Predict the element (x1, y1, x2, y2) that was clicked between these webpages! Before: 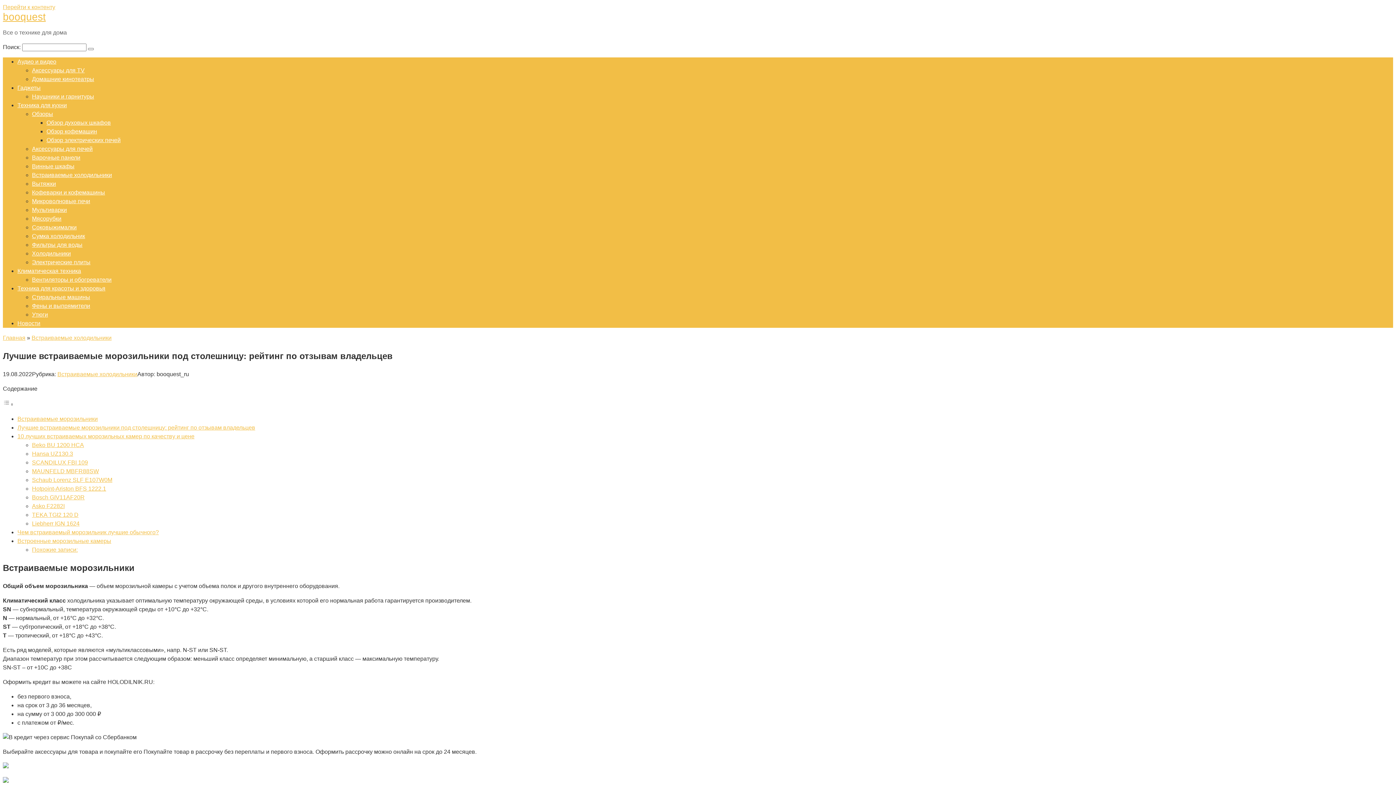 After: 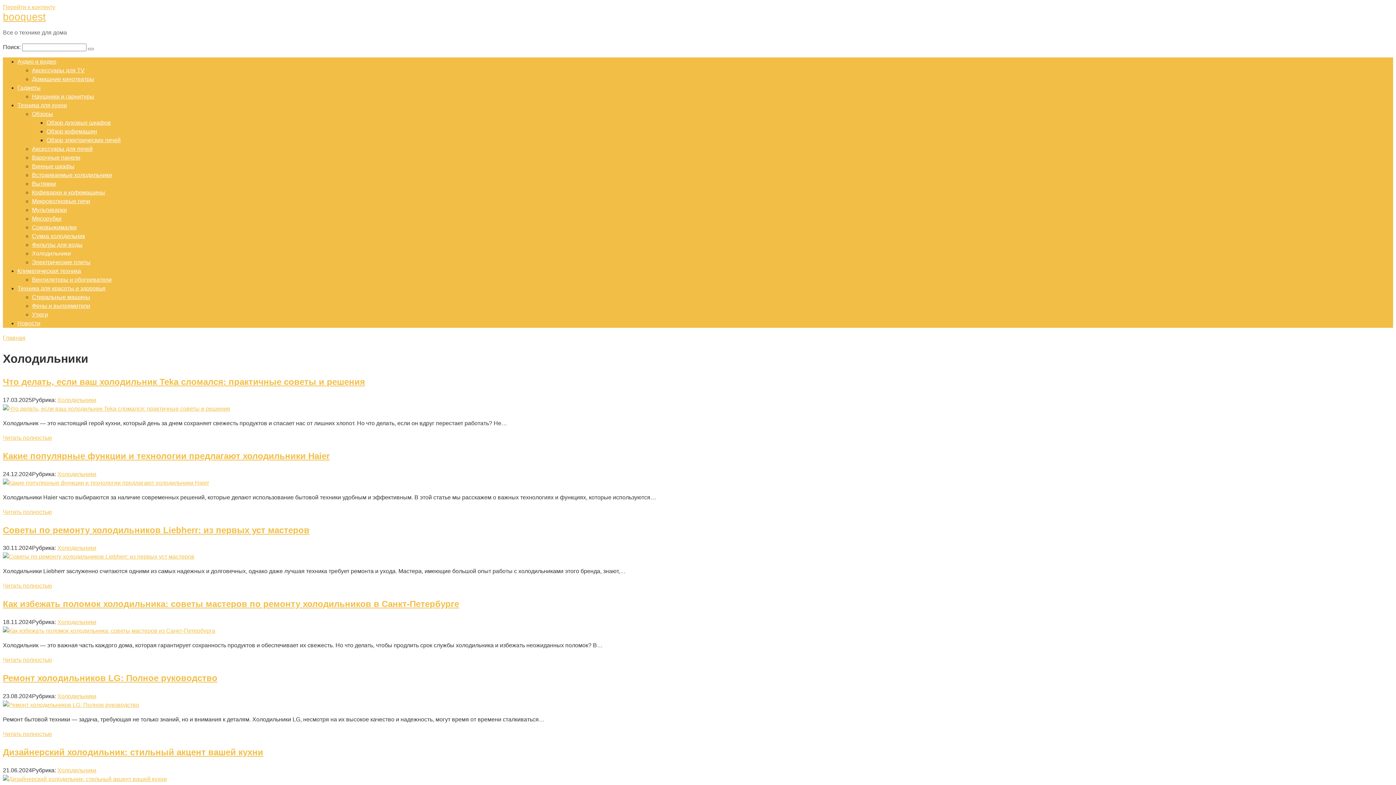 Action: label: Холодильники bbox: (32, 250, 70, 256)